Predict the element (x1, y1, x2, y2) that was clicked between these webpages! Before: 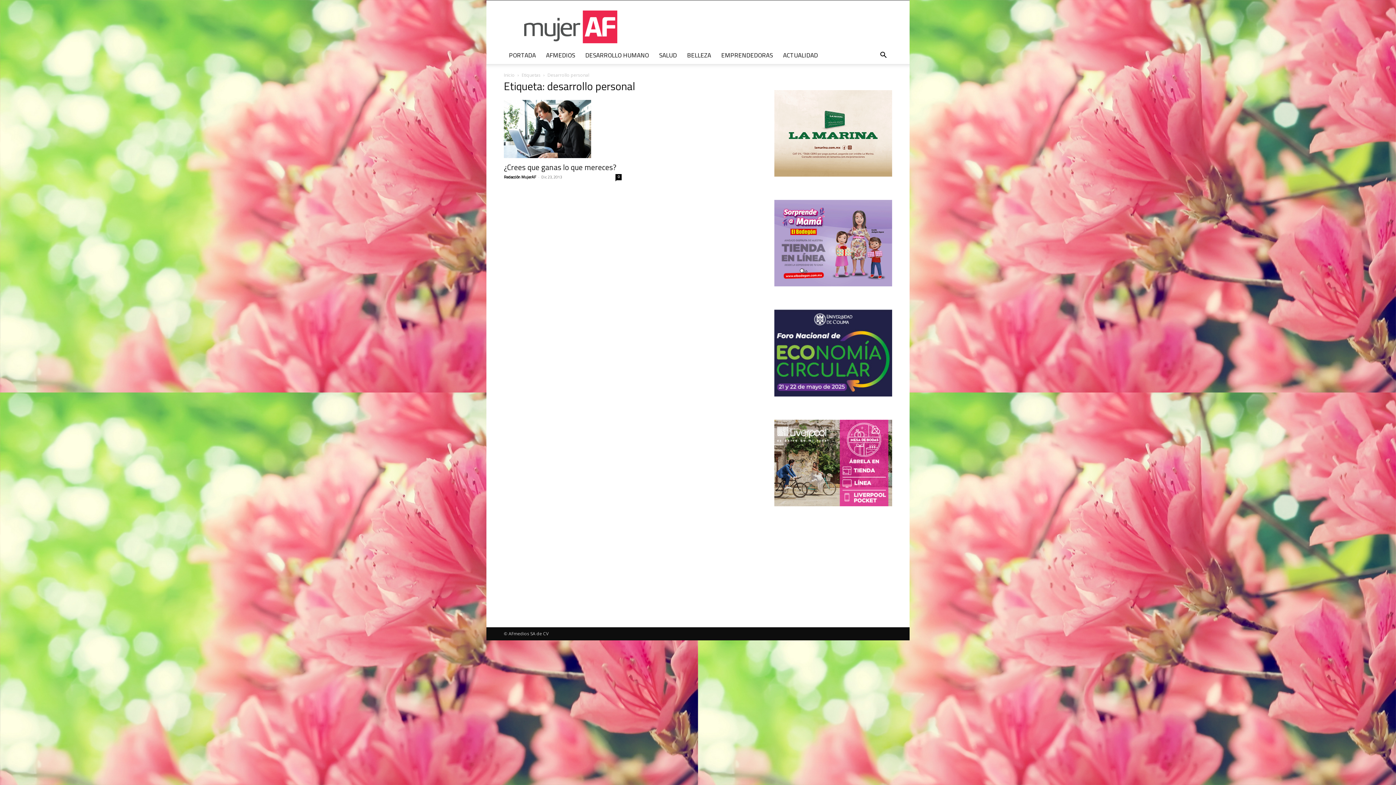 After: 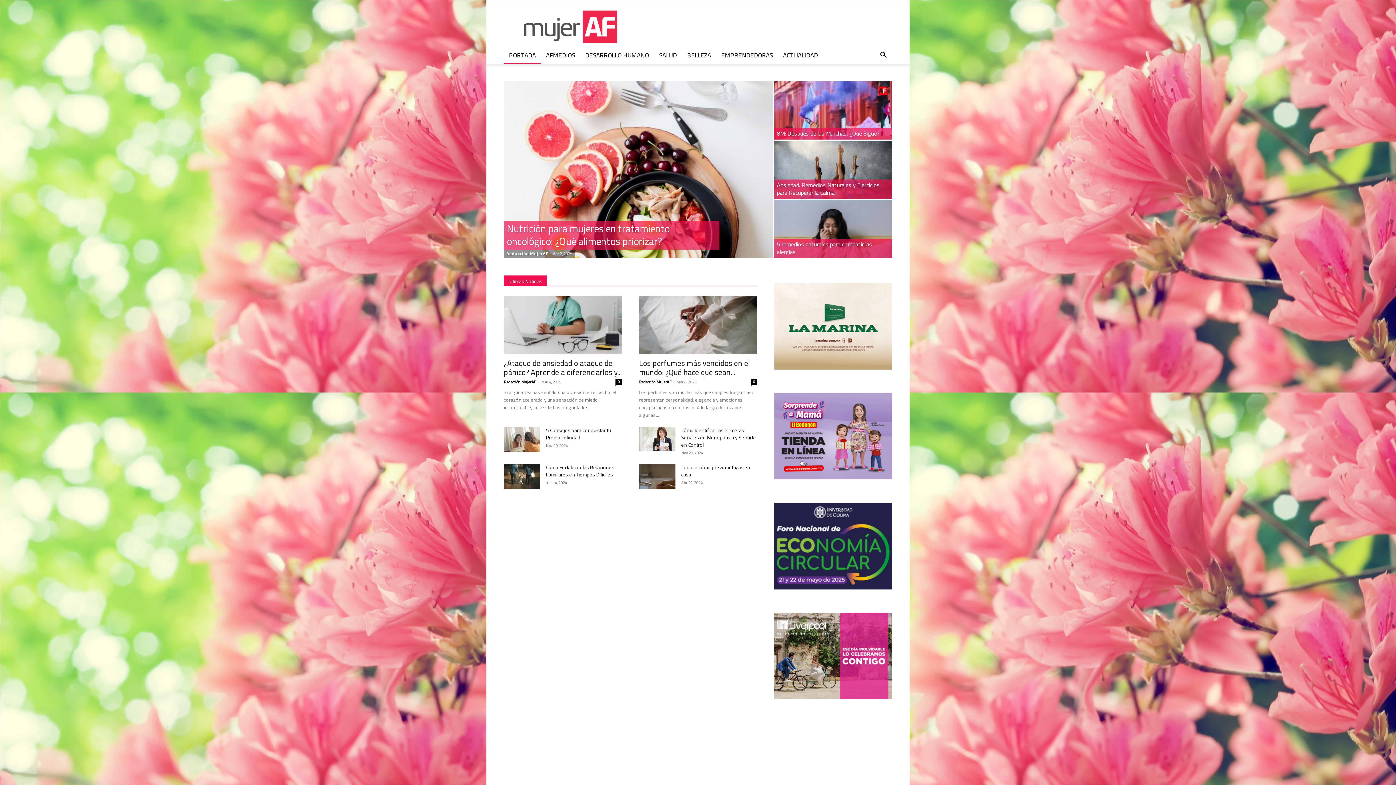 Action: label: PORTADA bbox: (504, 46, 541, 64)